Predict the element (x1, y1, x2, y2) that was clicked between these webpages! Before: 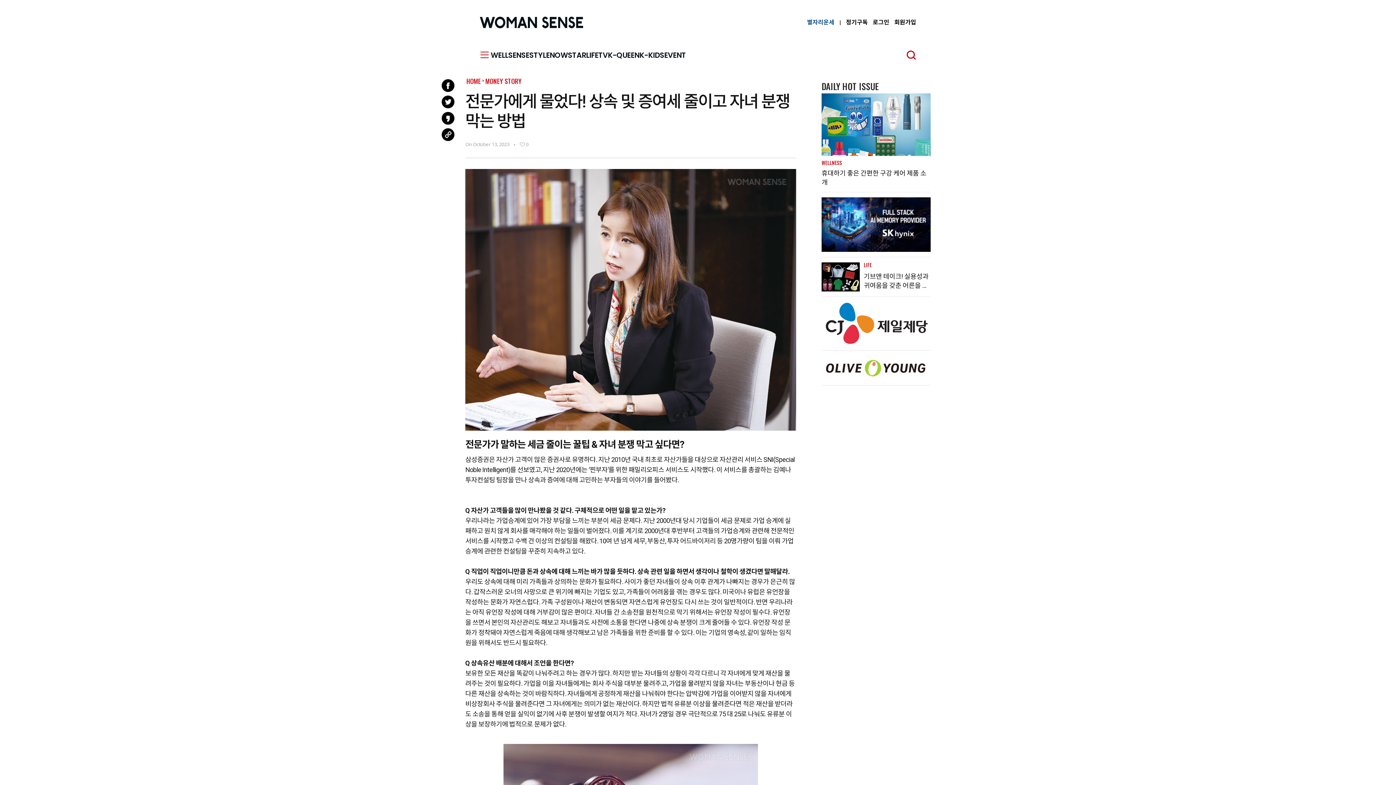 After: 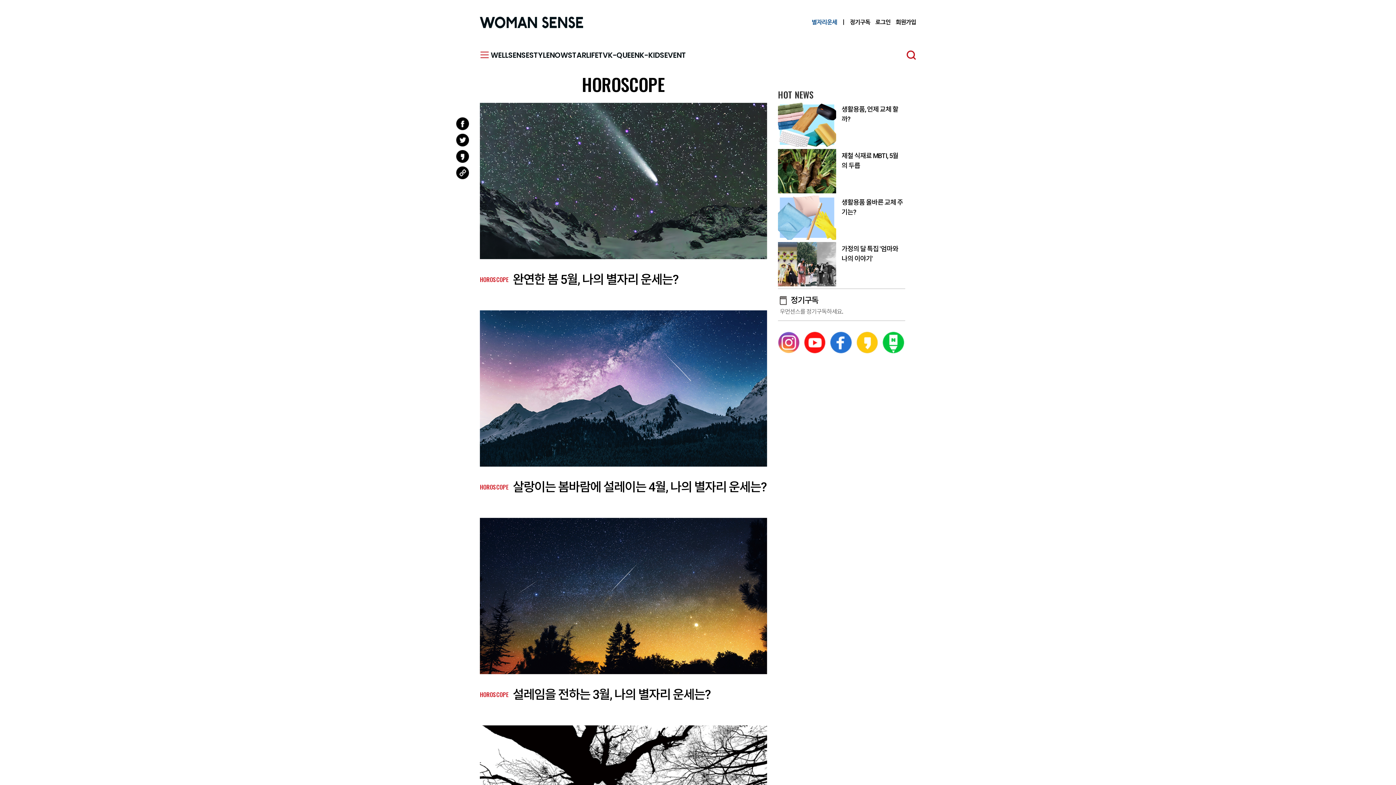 Action: label: 별자리운세 bbox: (807, 18, 834, 26)